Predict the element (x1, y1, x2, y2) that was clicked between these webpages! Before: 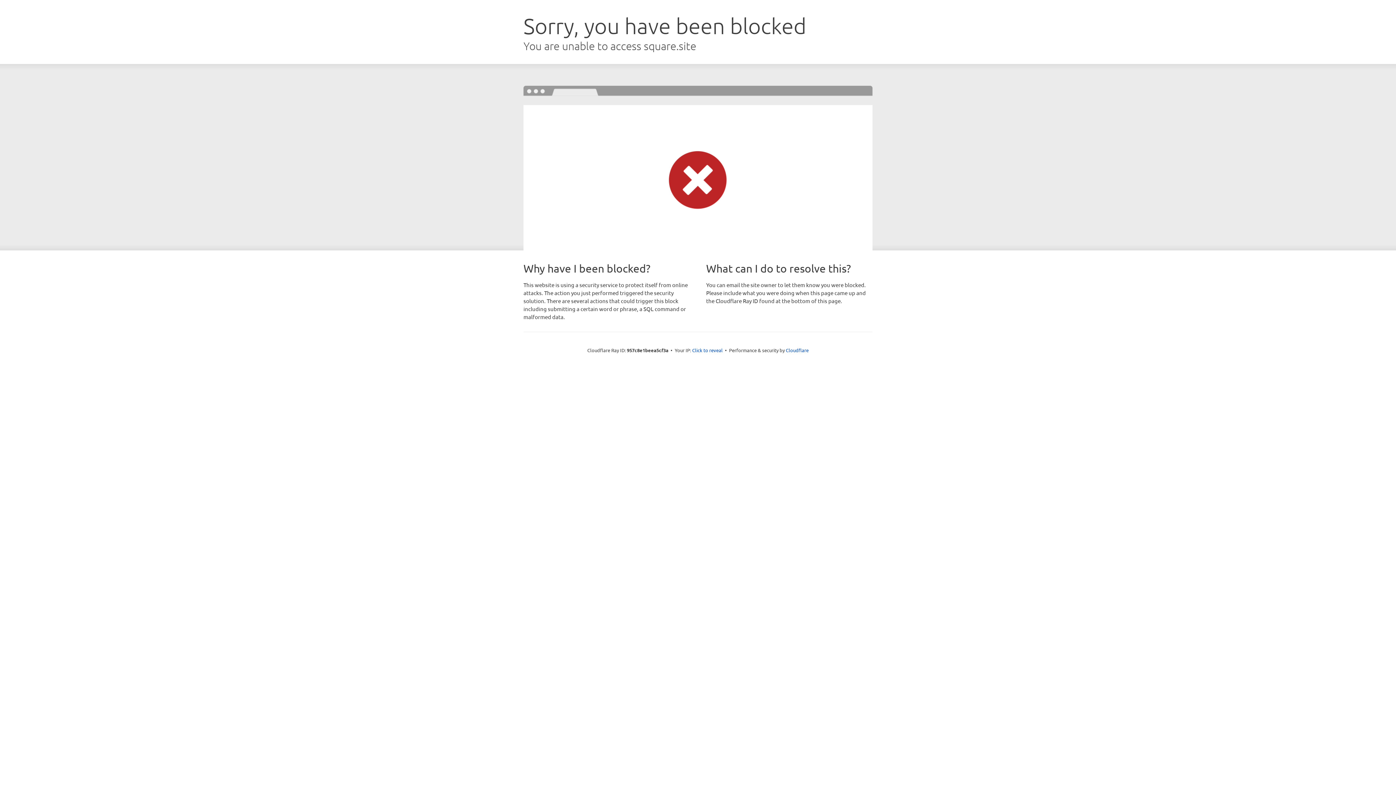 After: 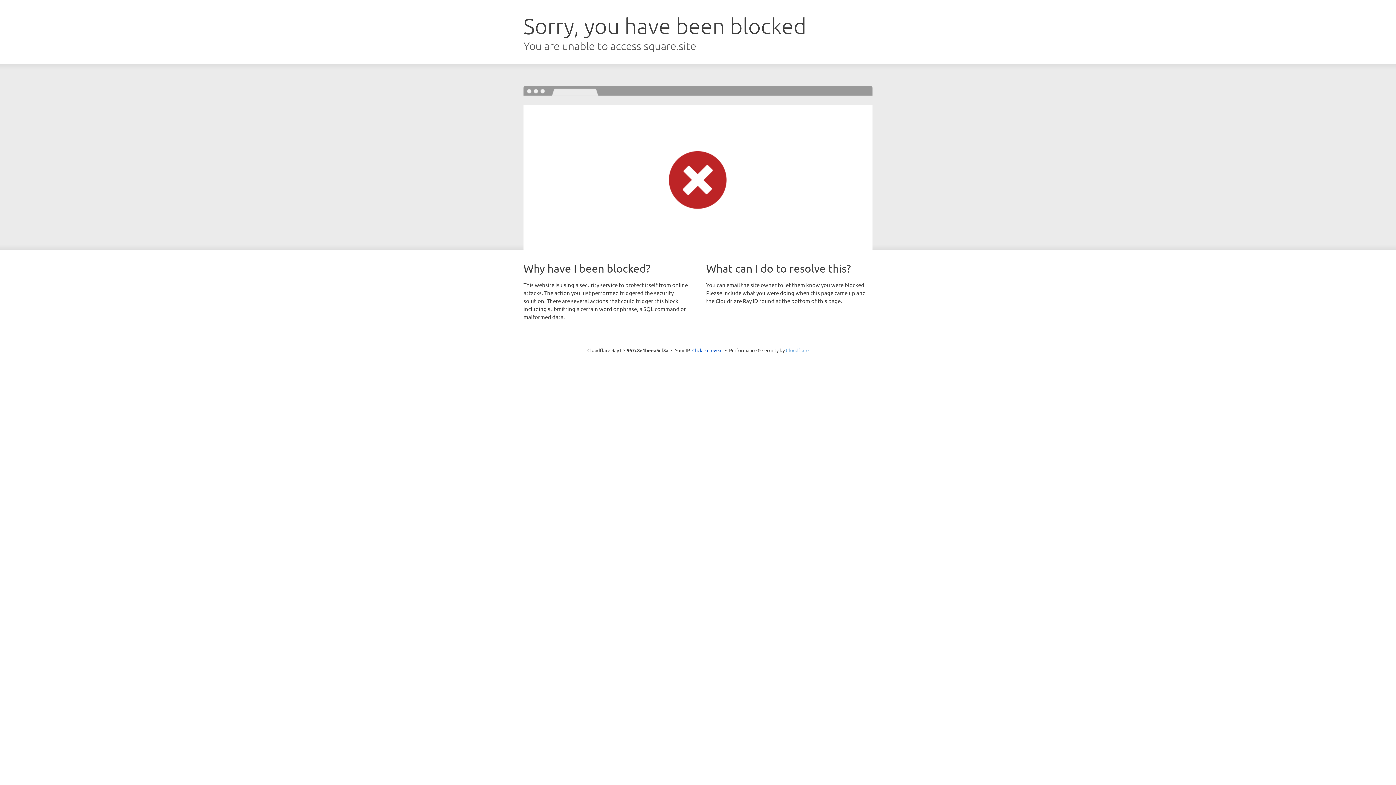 Action: bbox: (786, 347, 808, 353) label: Cloudflare